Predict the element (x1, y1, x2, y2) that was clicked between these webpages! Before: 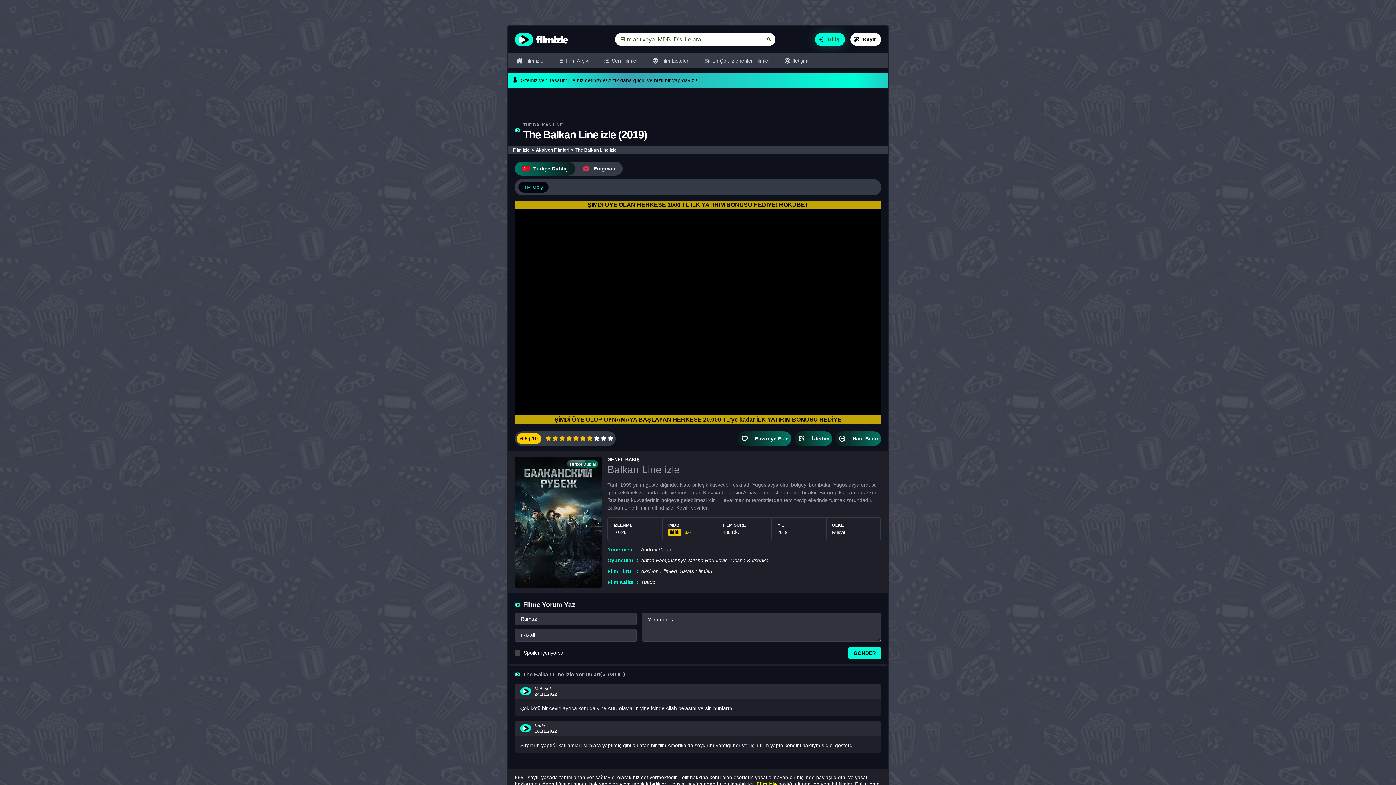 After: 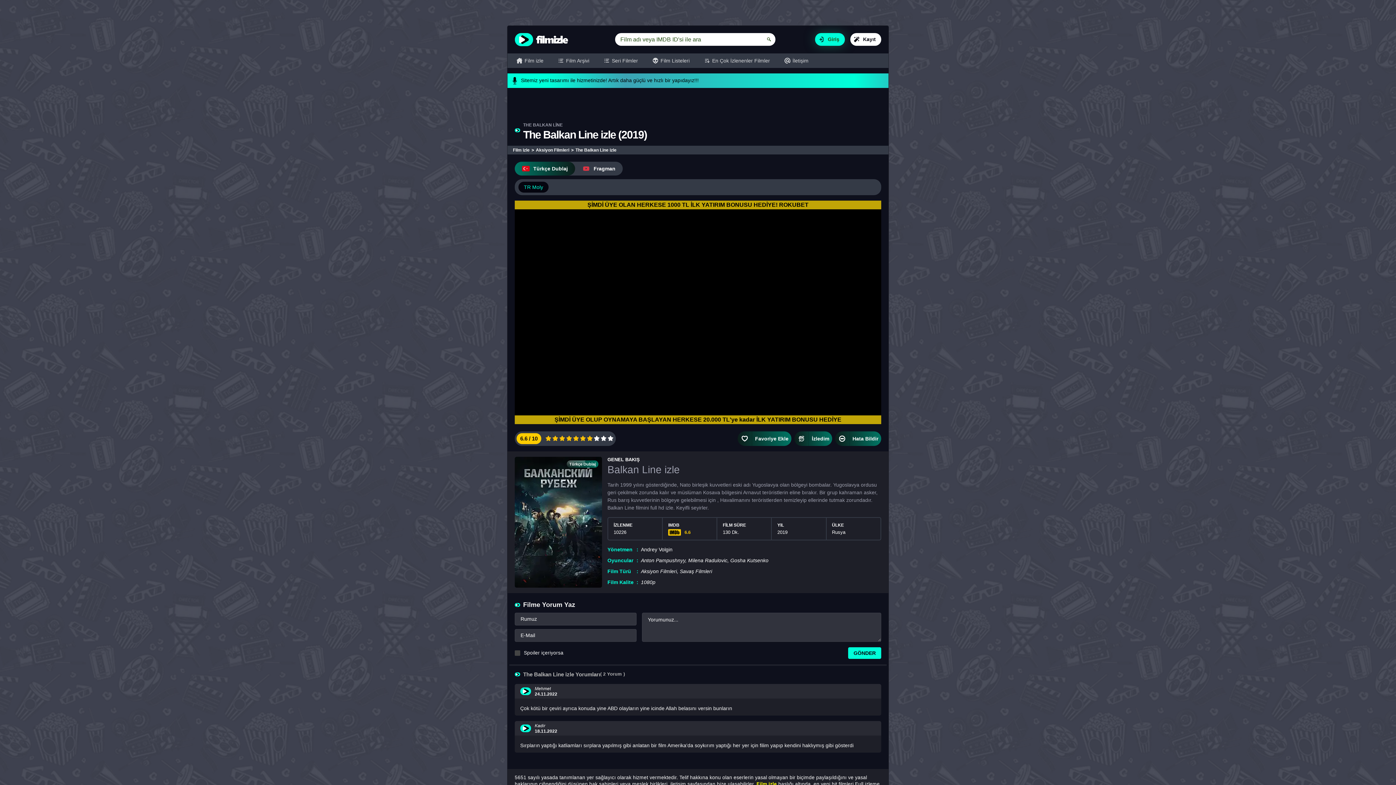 Action: bbox: (514, 161, 575, 175) label: Türkçe Dublaj